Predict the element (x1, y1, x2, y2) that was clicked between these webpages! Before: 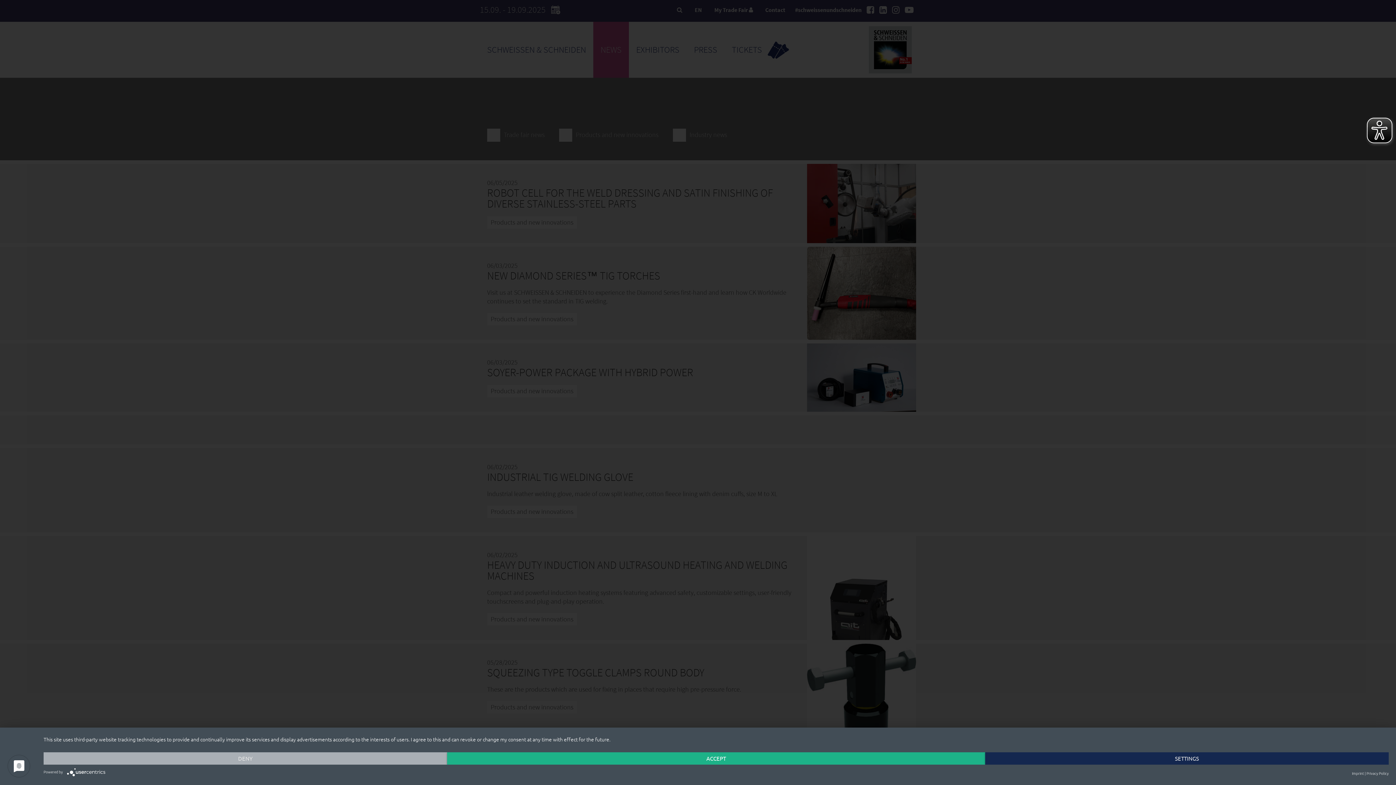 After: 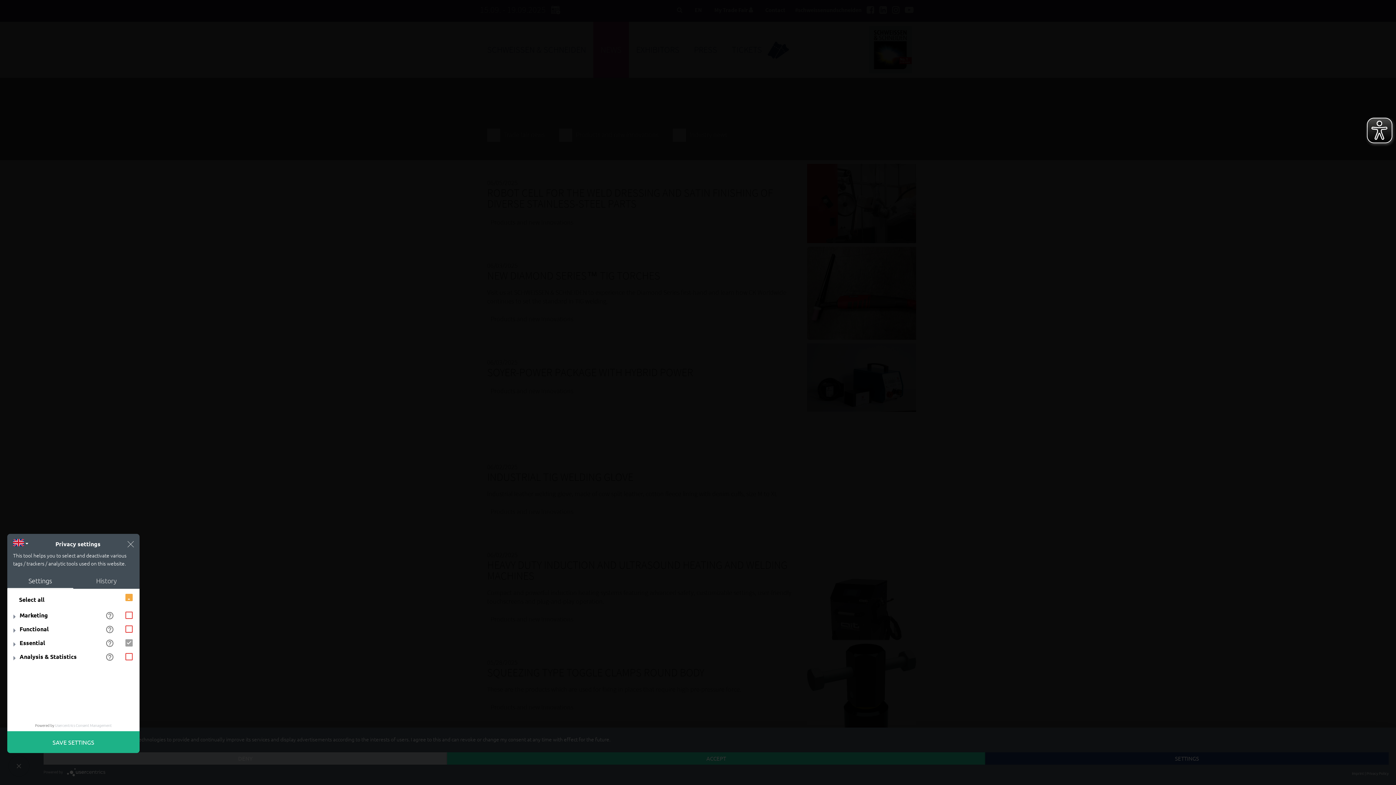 Action: bbox: (985, 752, 1389, 765) label: SETTINGS